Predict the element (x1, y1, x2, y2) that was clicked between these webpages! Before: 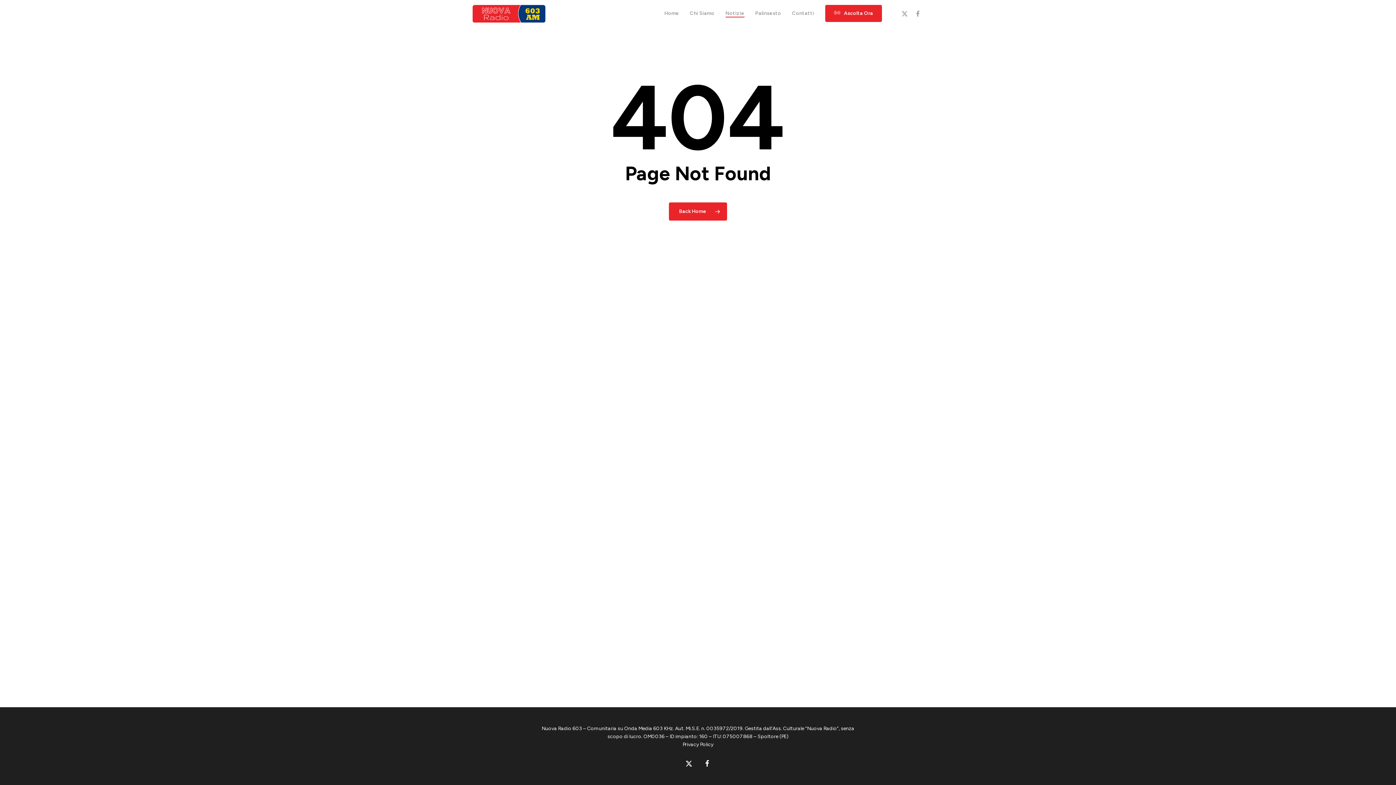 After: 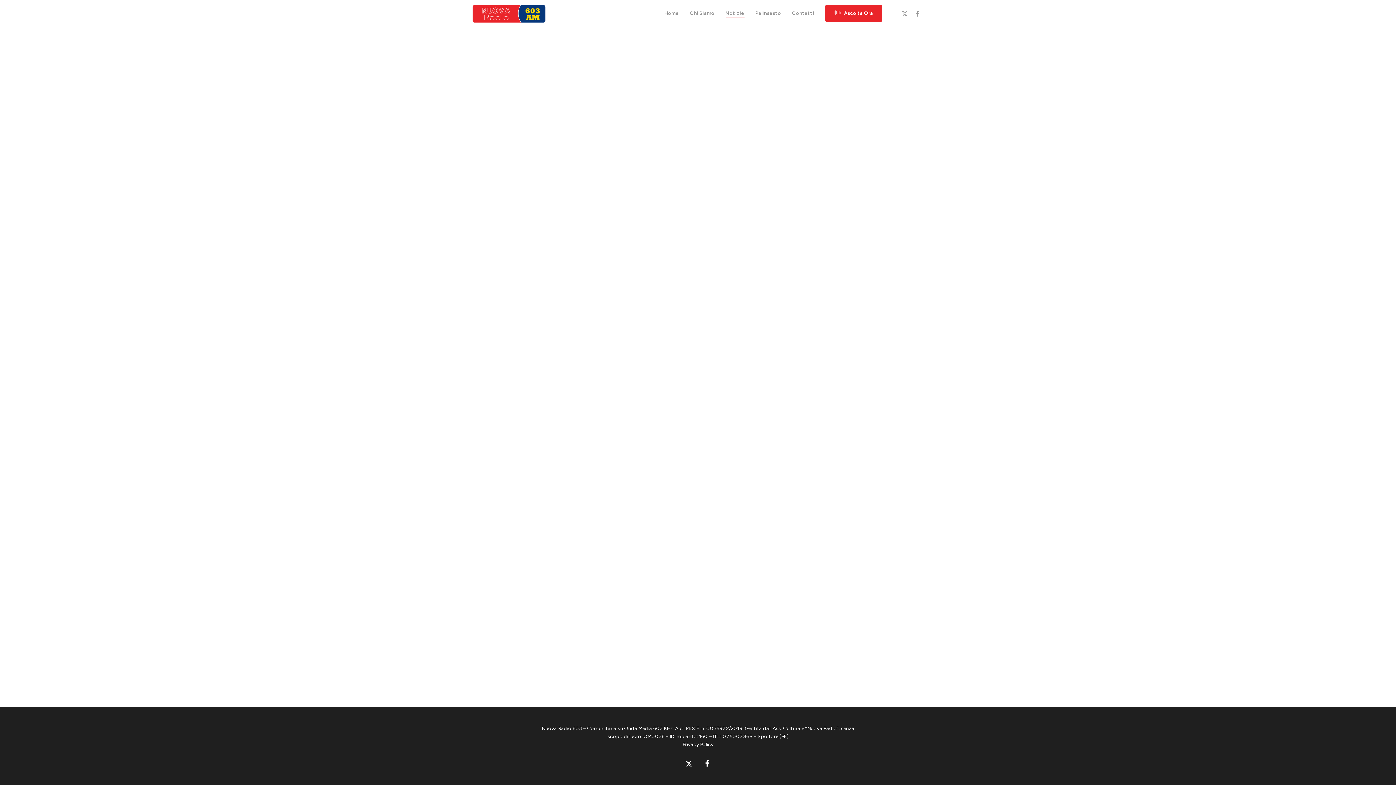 Action: bbox: (725, 9, 744, 17) label: Notizie